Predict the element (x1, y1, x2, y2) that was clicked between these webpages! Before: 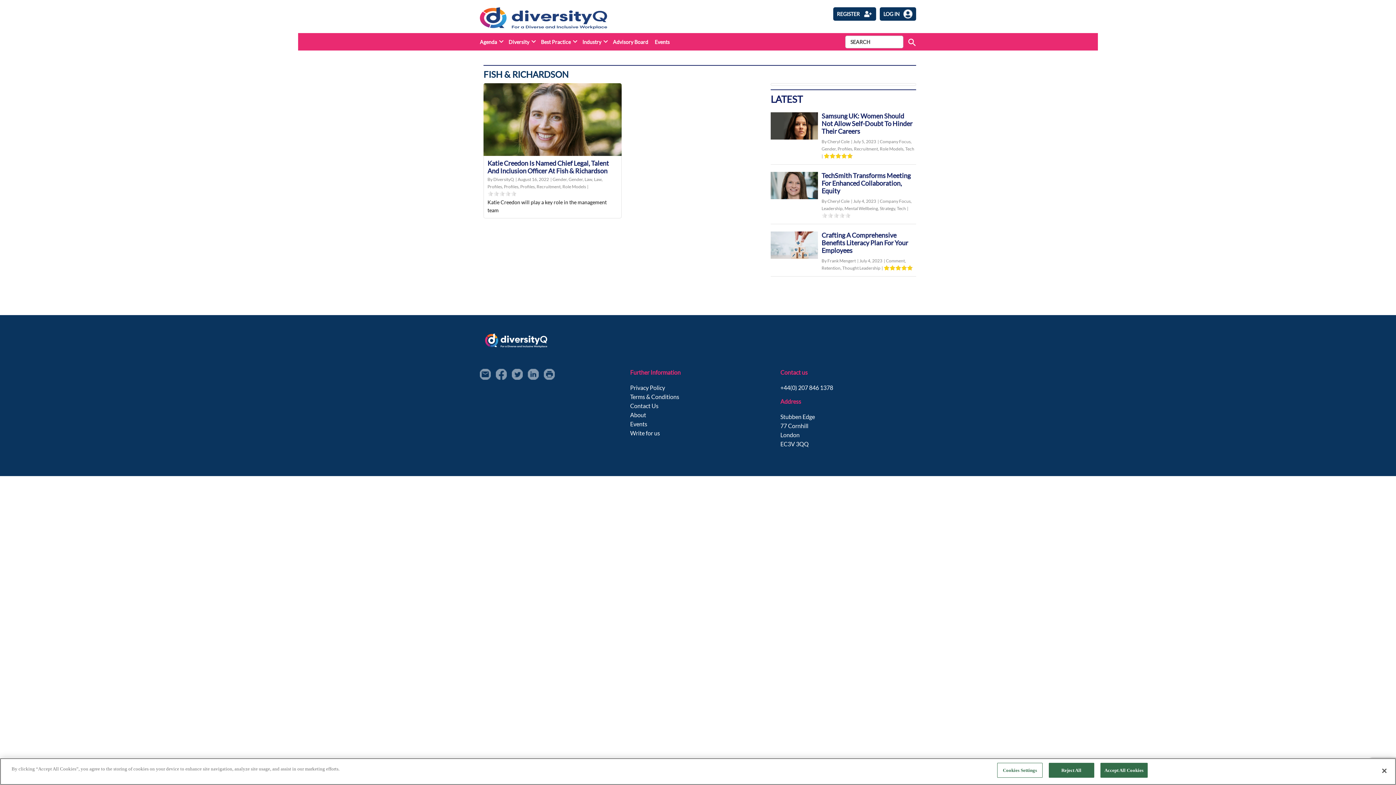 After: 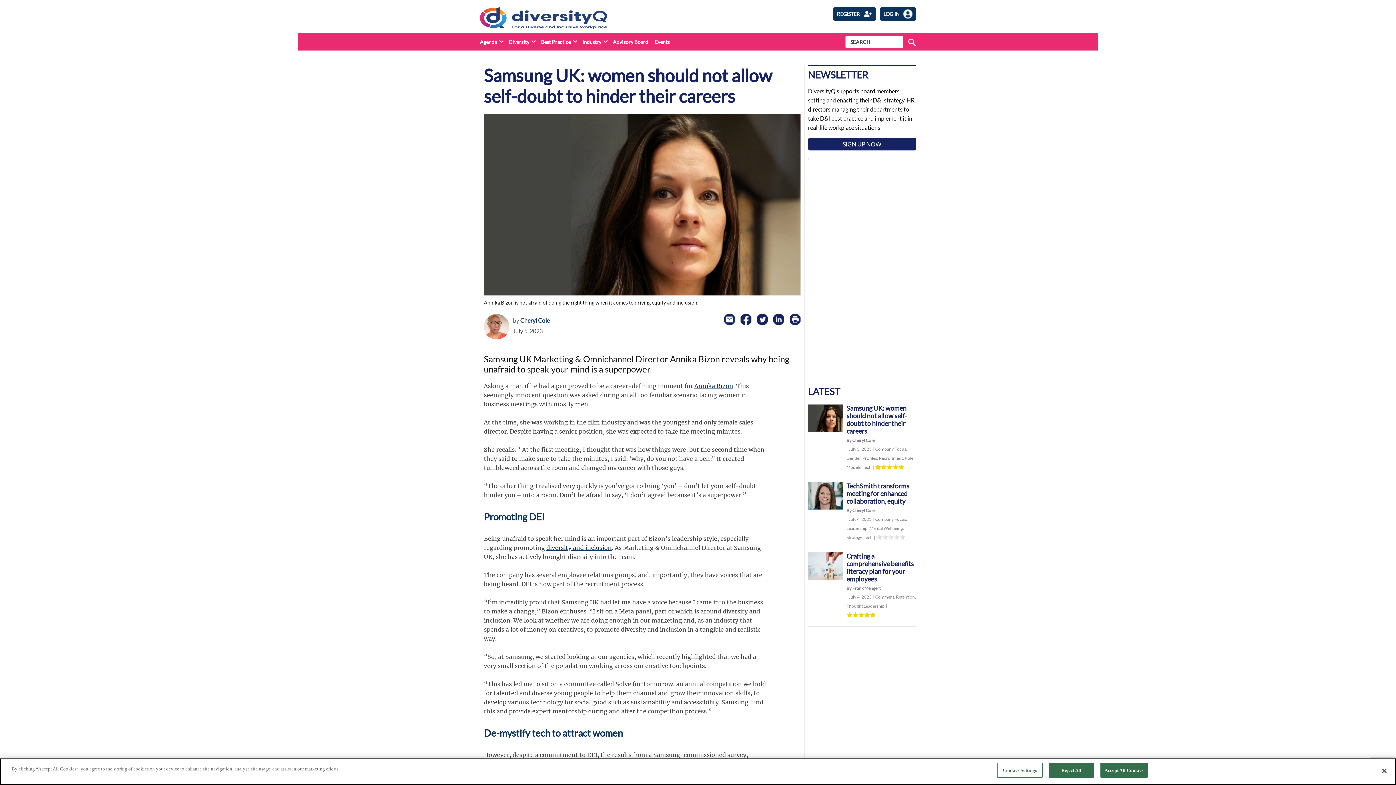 Action: bbox: (770, 132, 818, 141)